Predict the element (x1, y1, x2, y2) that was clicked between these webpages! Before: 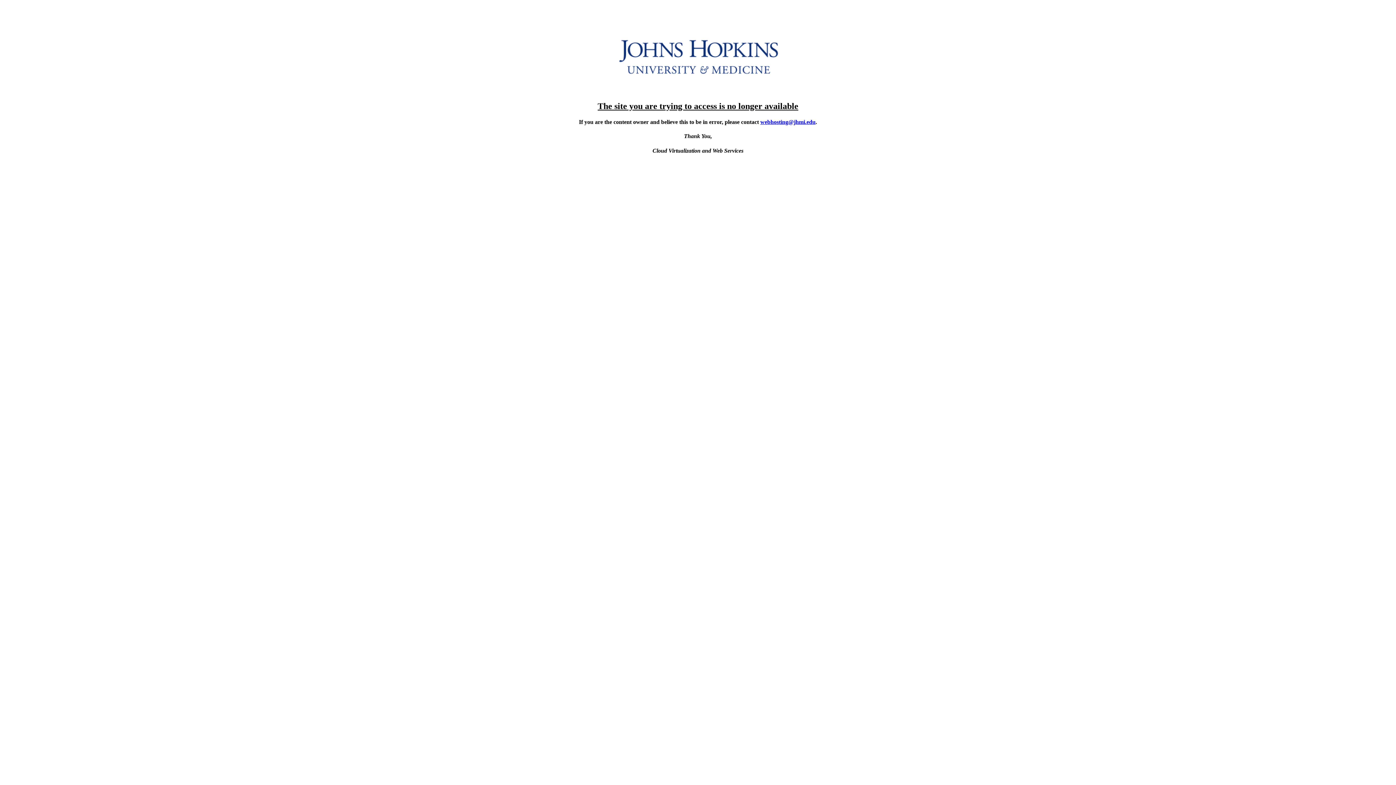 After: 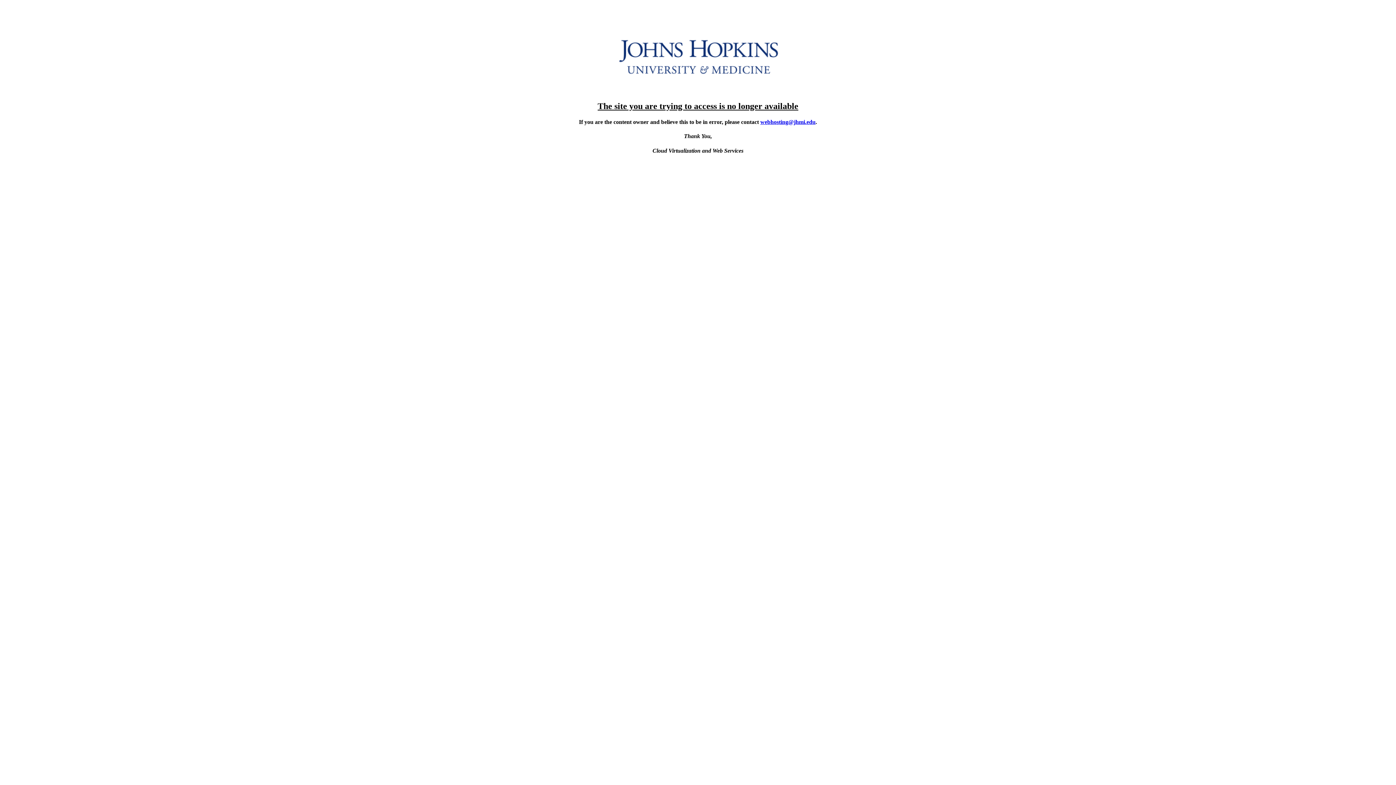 Action: label: webhosting@jhmi.edu bbox: (760, 118, 815, 125)